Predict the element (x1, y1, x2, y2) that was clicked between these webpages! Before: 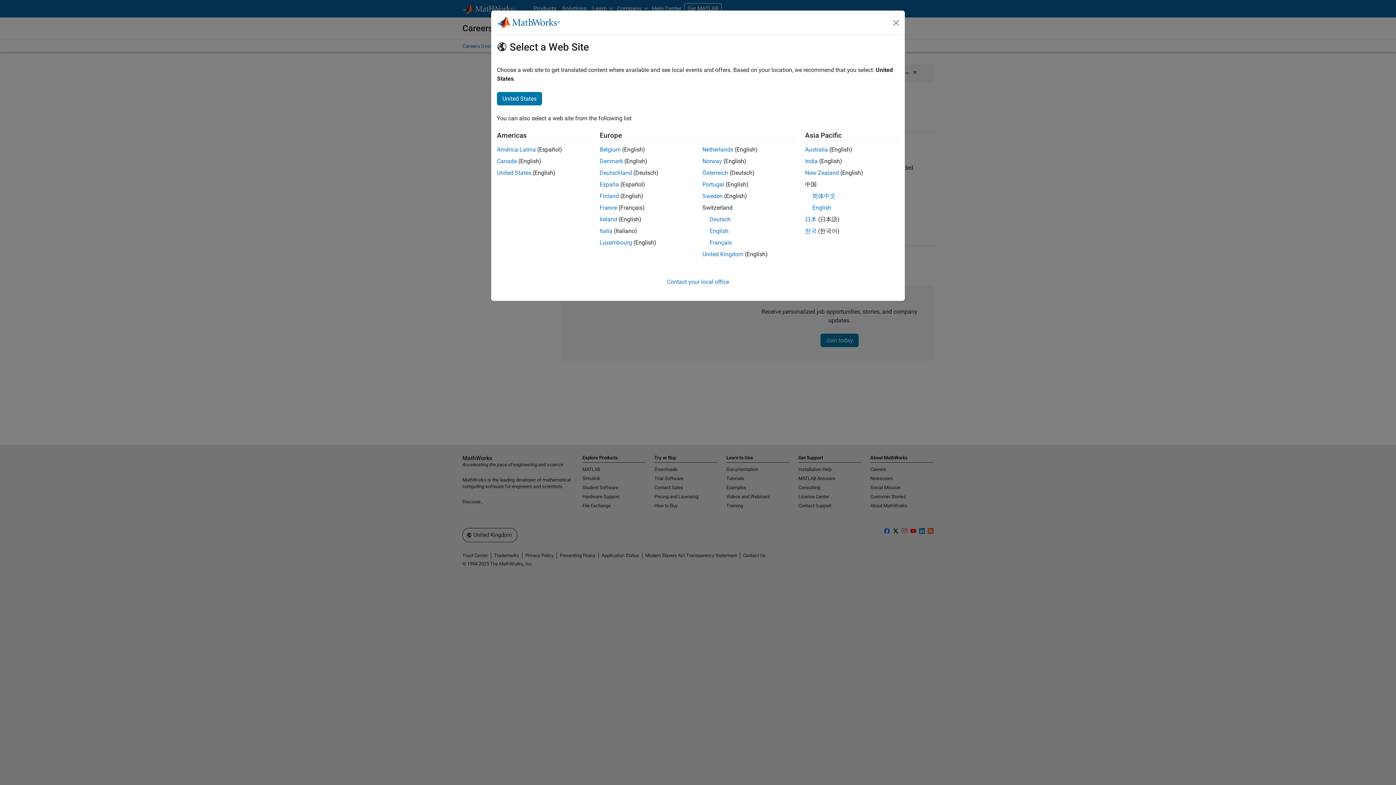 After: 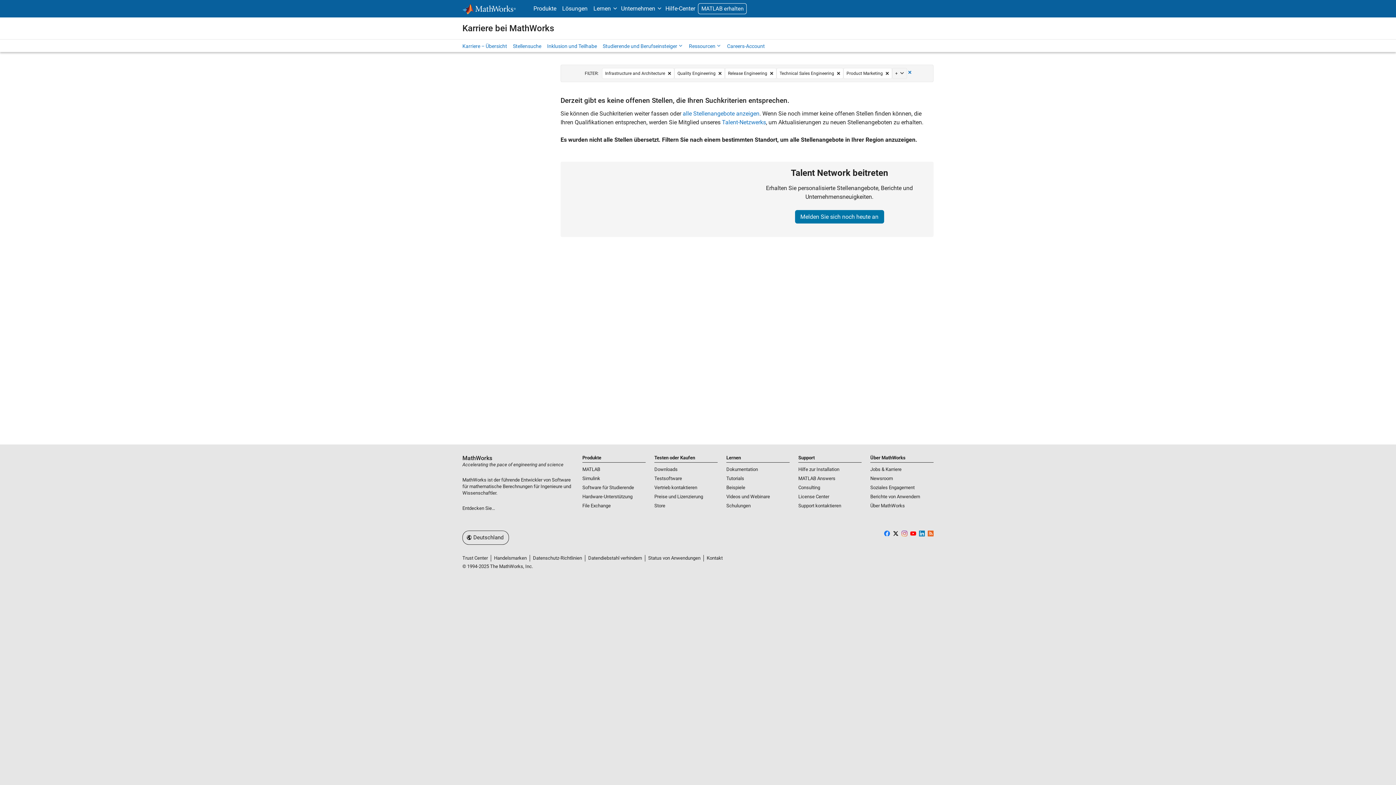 Action: label: Deutschland bbox: (599, 169, 632, 176)